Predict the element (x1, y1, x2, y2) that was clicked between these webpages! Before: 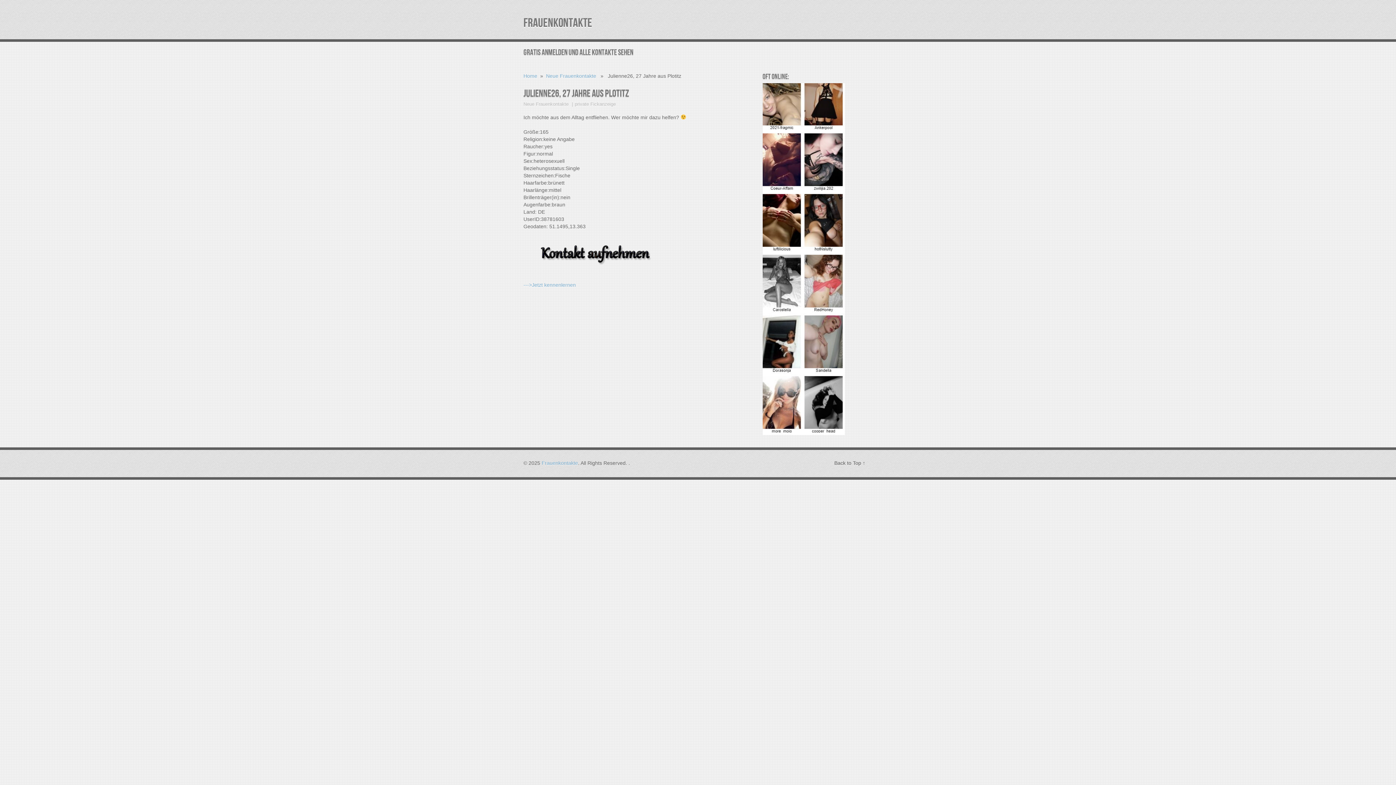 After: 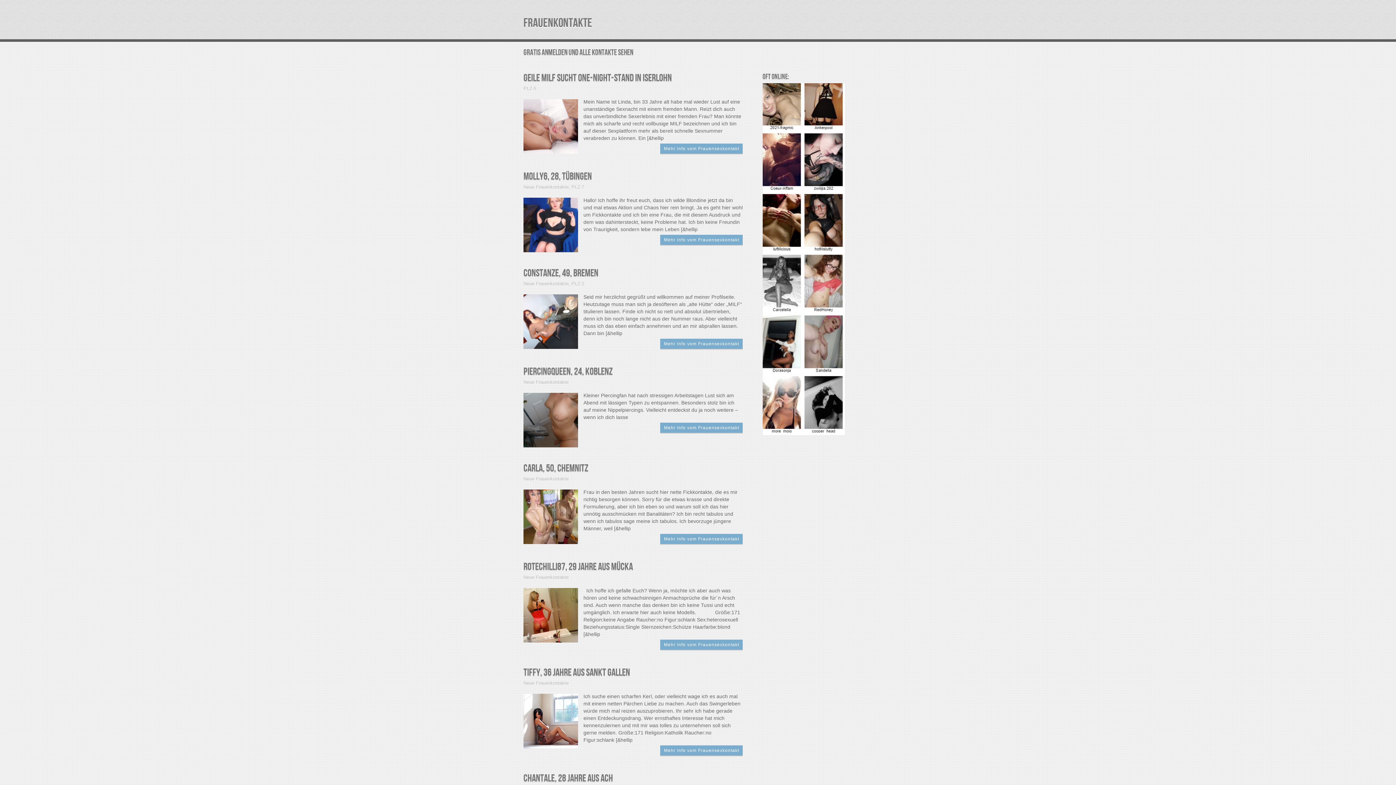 Action: label: FRAUENKONTAKTE bbox: (523, 15, 592, 30)